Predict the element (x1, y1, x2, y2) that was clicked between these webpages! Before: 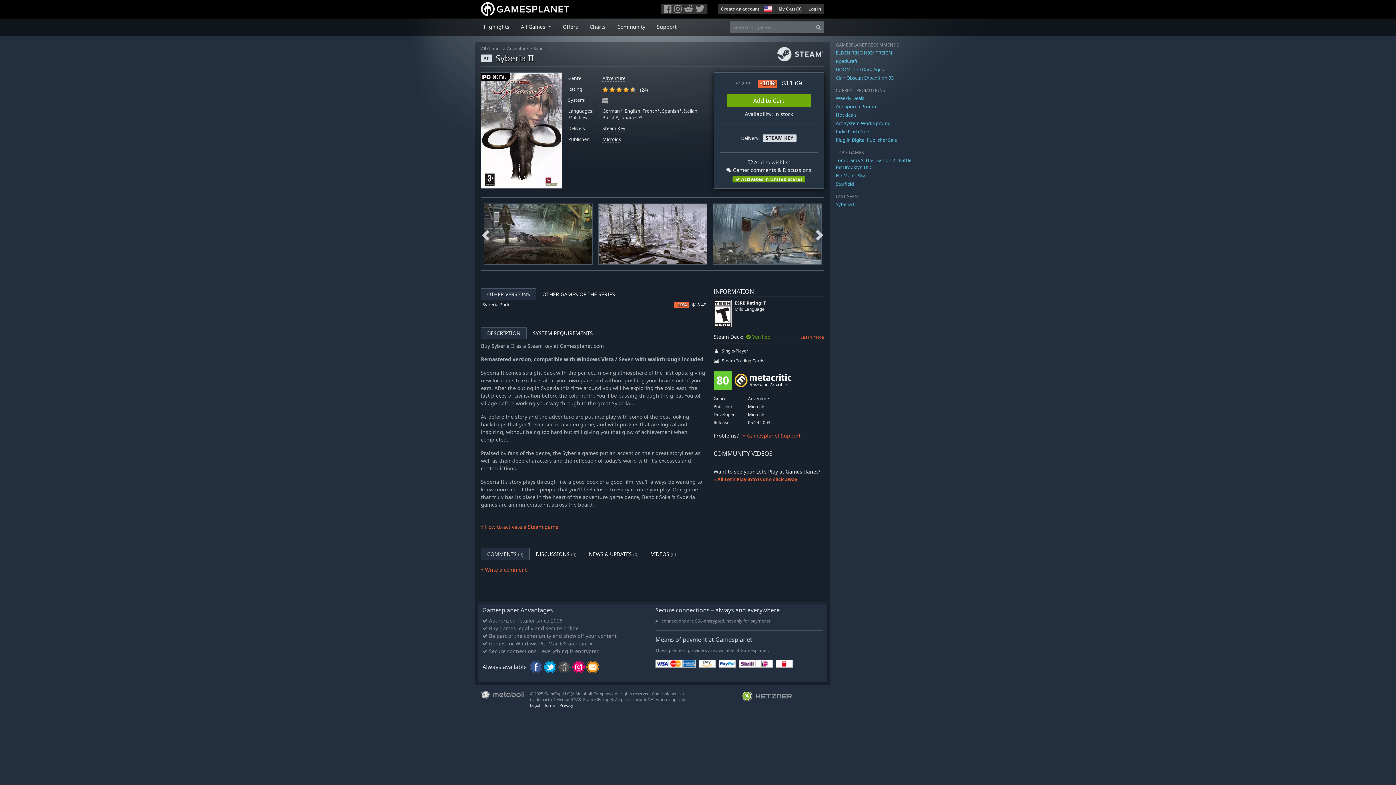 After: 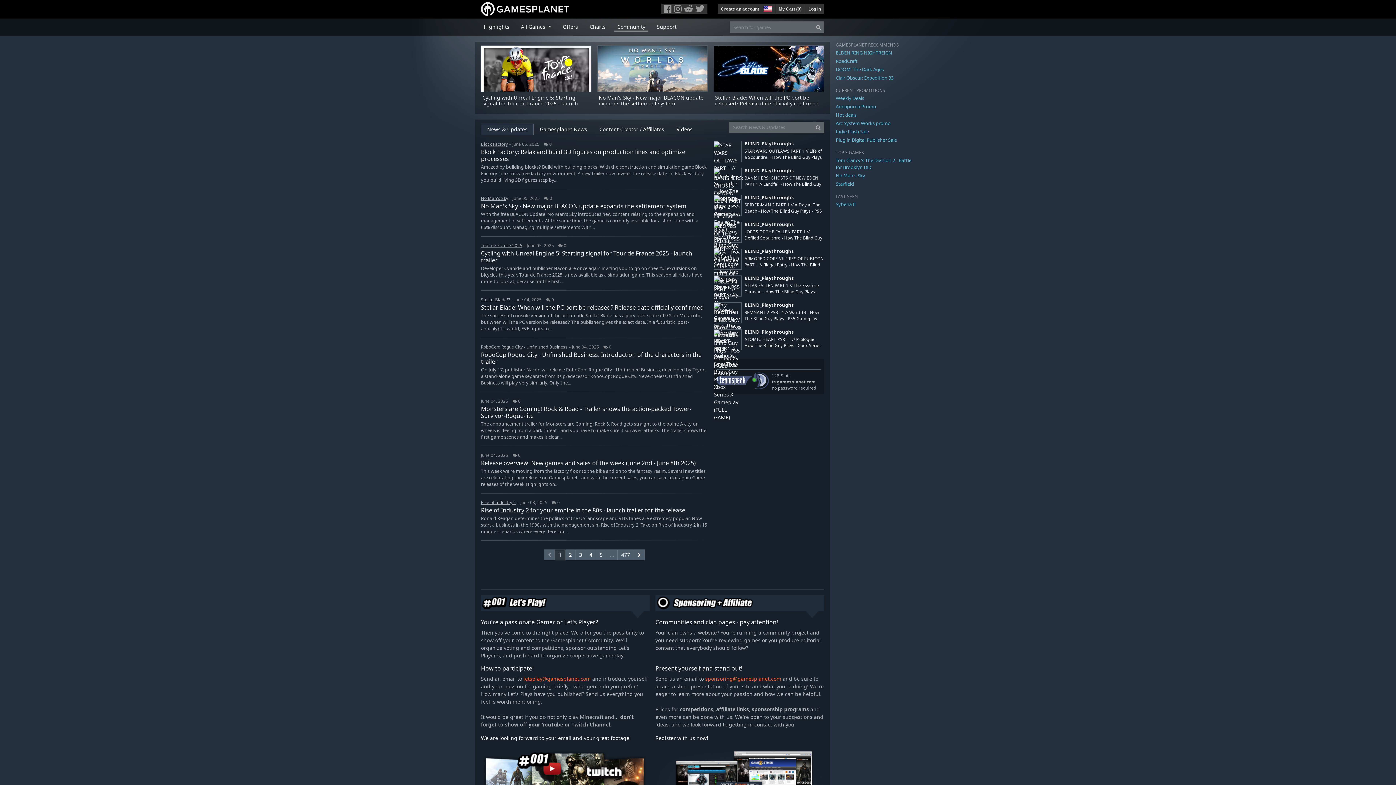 Action: bbox: (614, 19, 648, 31) label: Community